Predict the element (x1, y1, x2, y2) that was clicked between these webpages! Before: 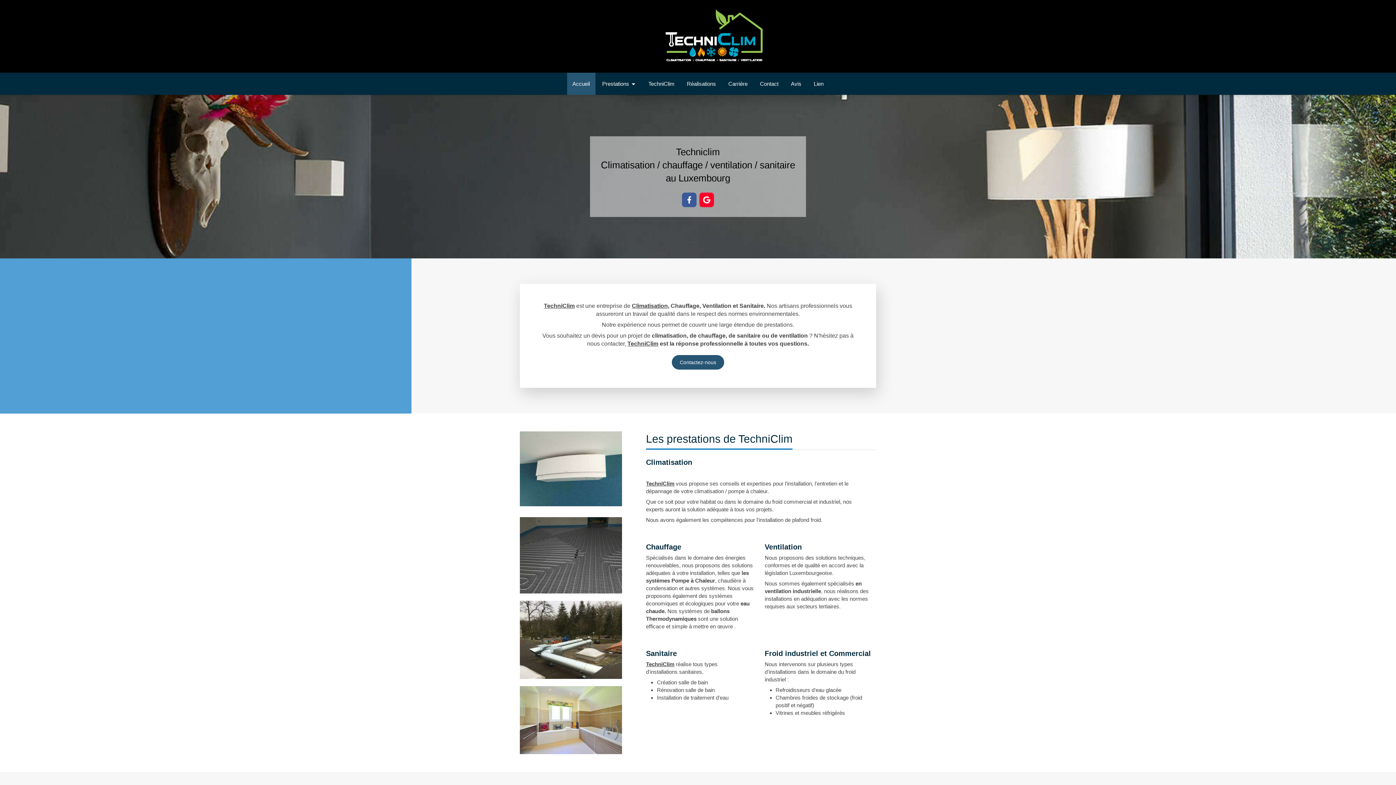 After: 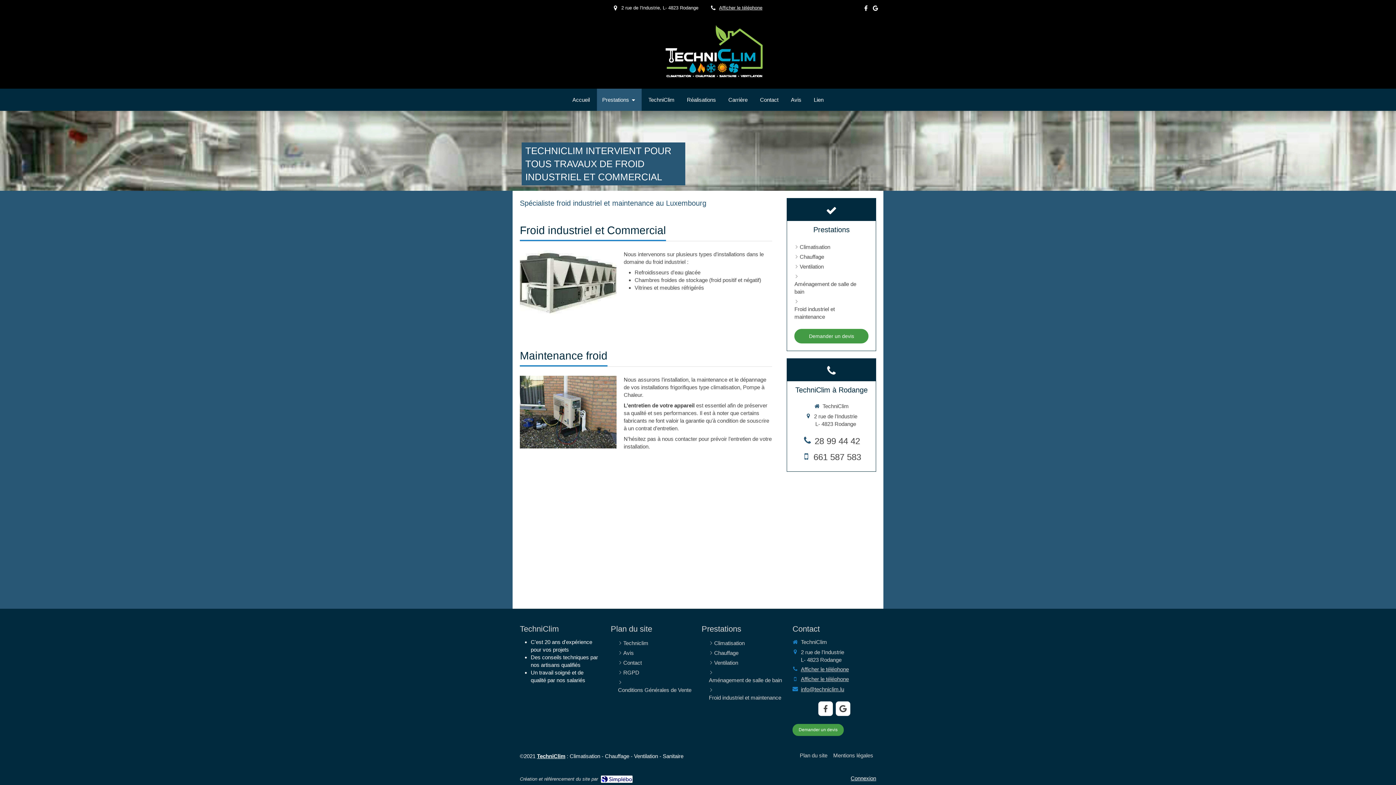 Action: bbox: (764, 649, 871, 657) label: Froid industriel et Commercial
